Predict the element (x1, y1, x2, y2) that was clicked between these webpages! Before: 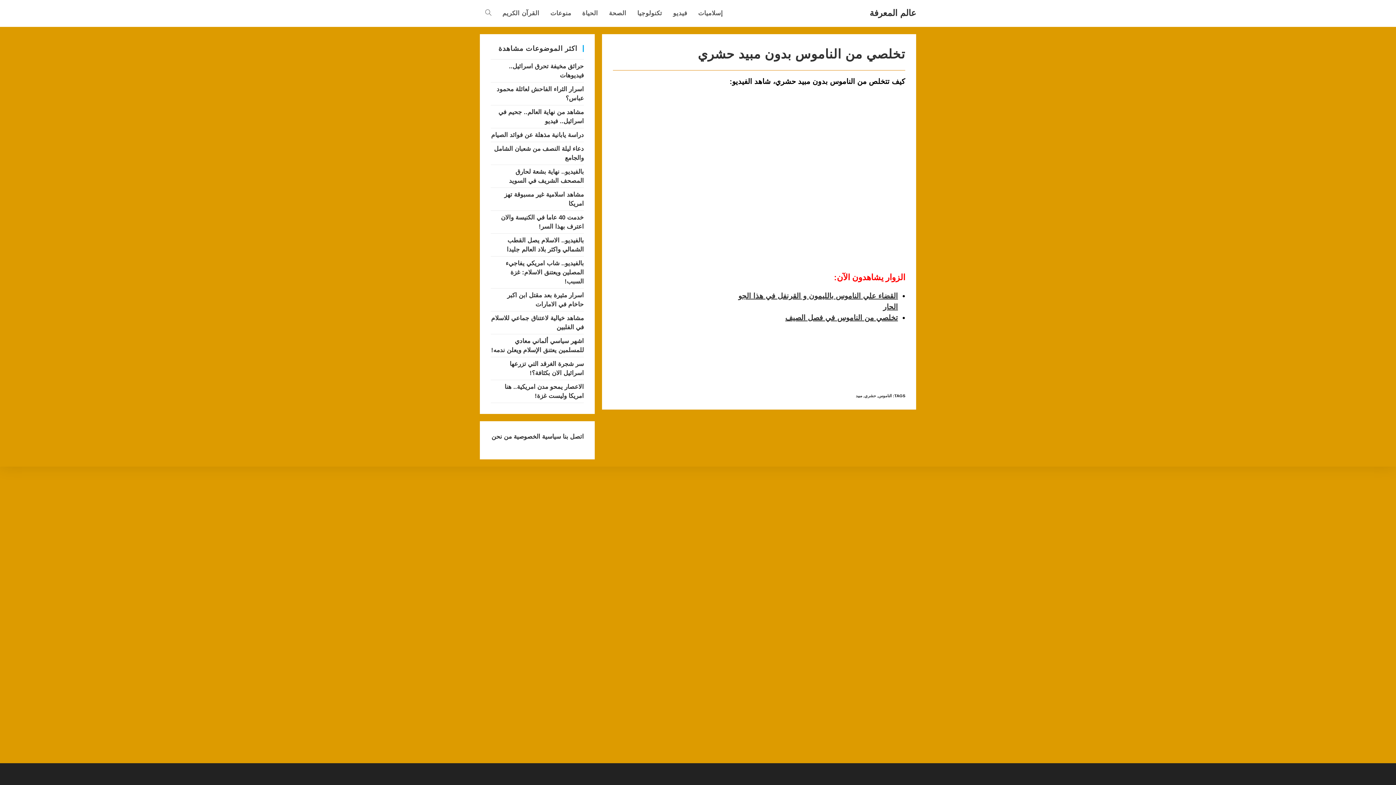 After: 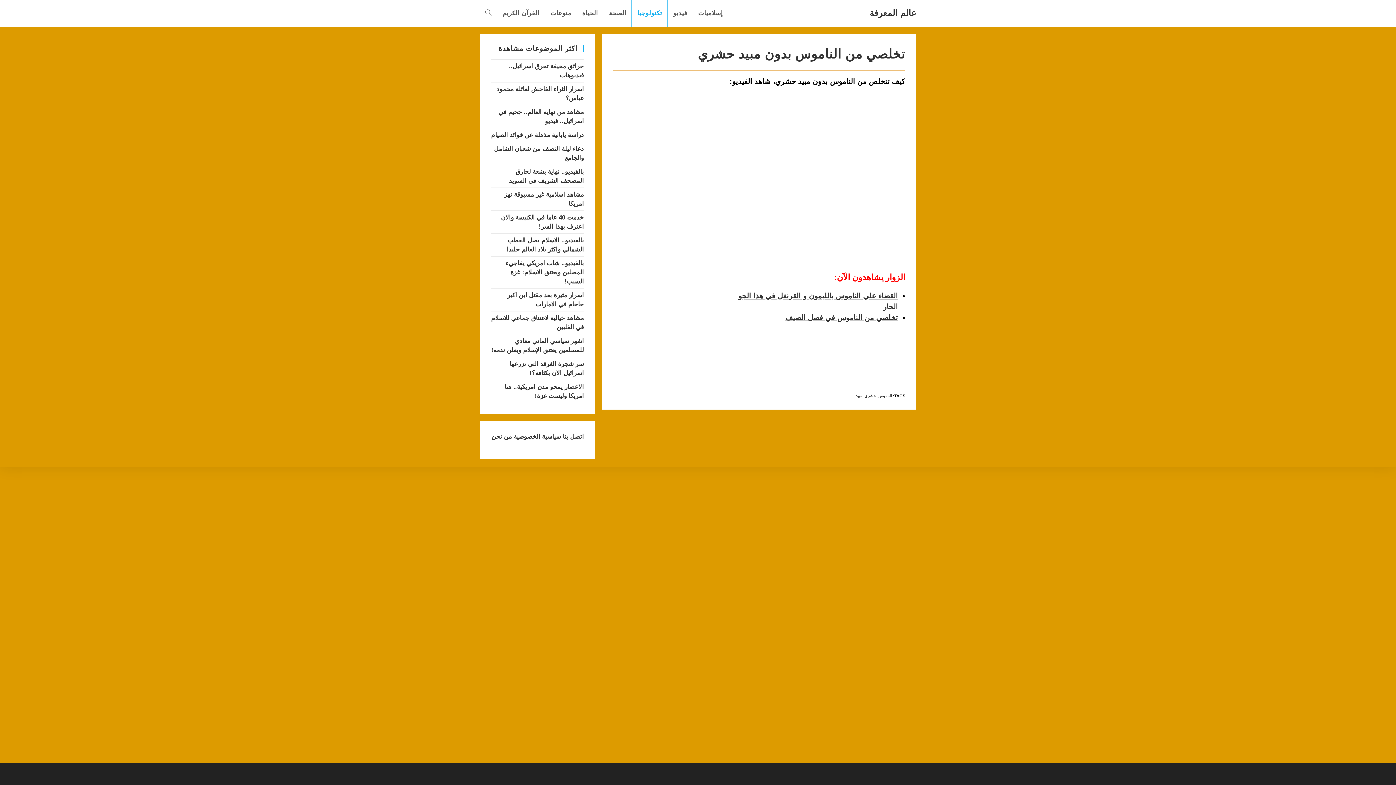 Action: bbox: (632, 0, 667, 26) label: تكنولوجيا